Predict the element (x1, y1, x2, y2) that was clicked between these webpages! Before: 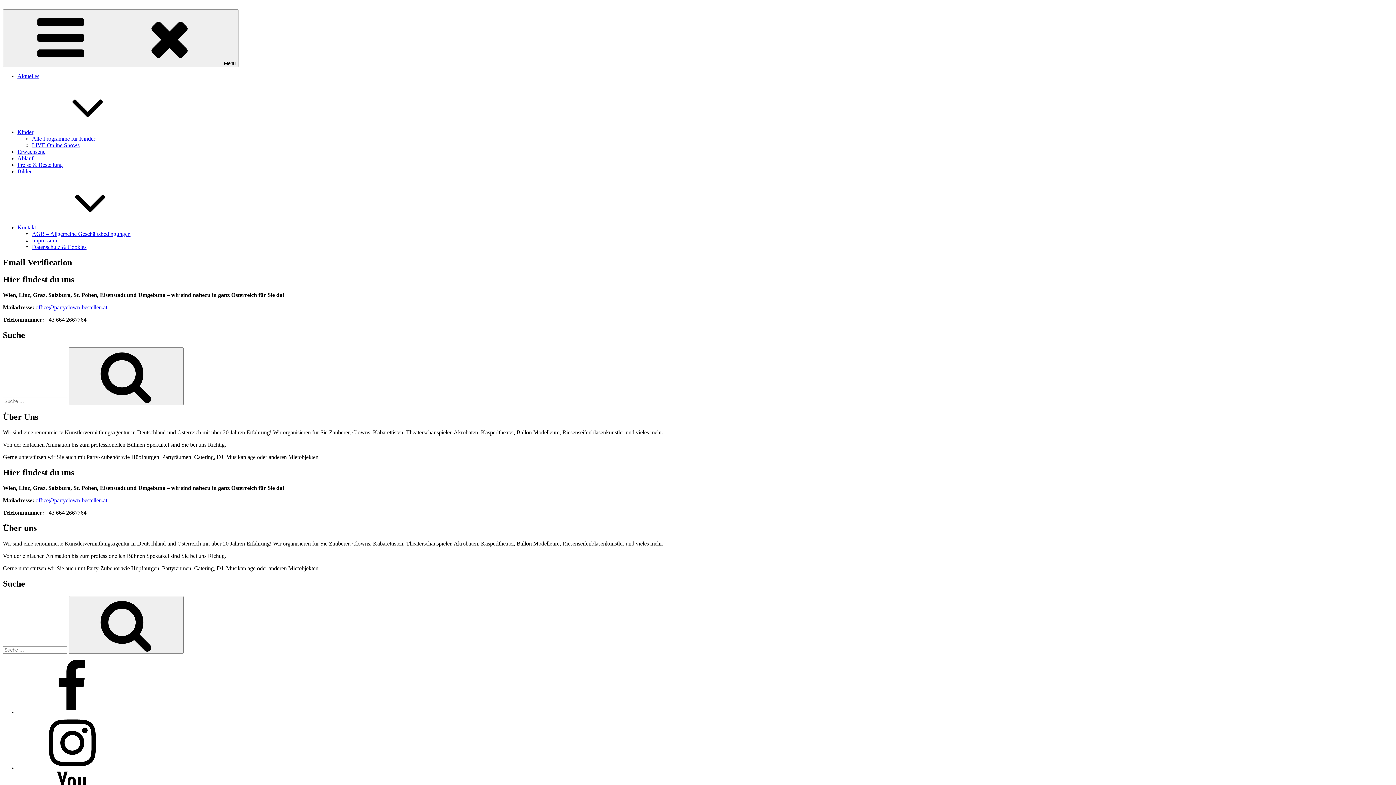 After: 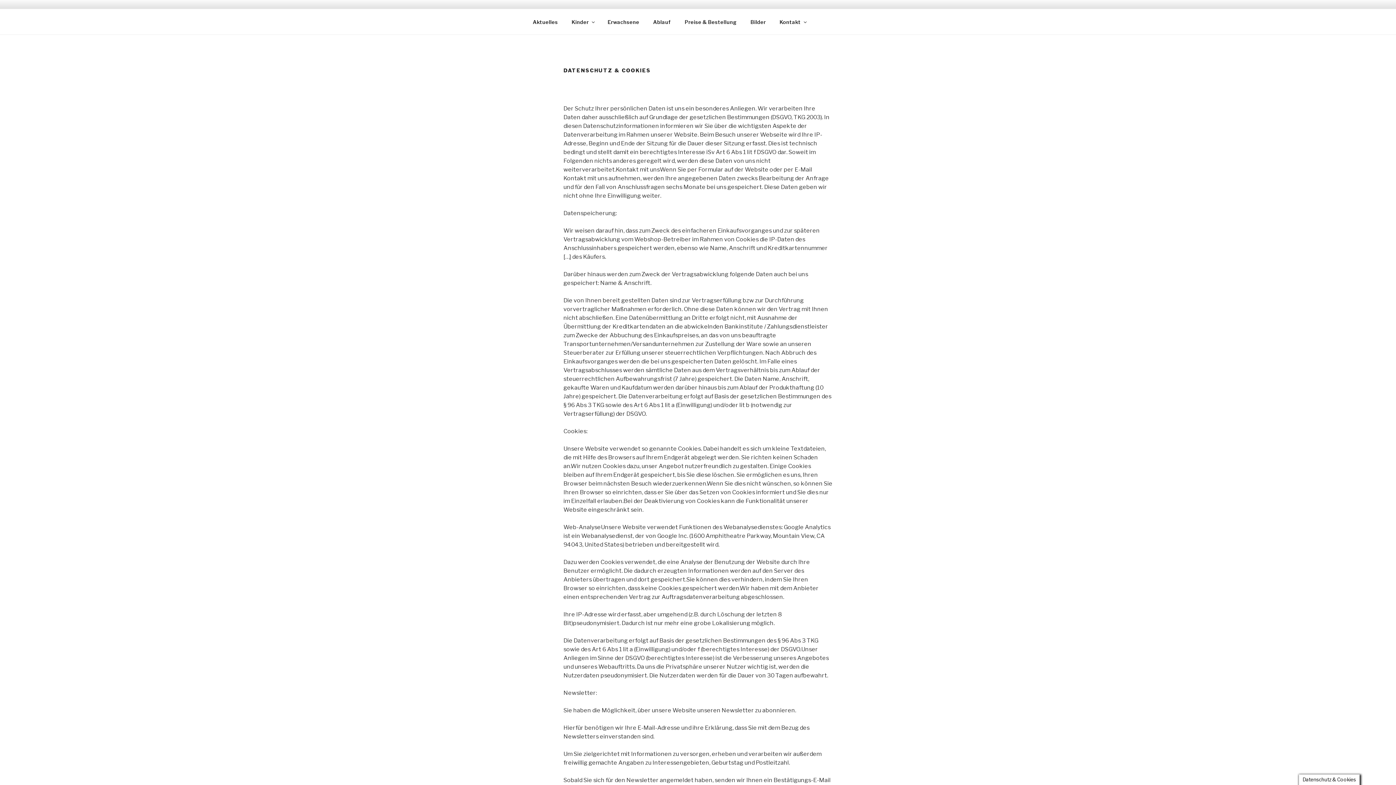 Action: bbox: (32, 244, 86, 250) label: Datenschutz & Cookies